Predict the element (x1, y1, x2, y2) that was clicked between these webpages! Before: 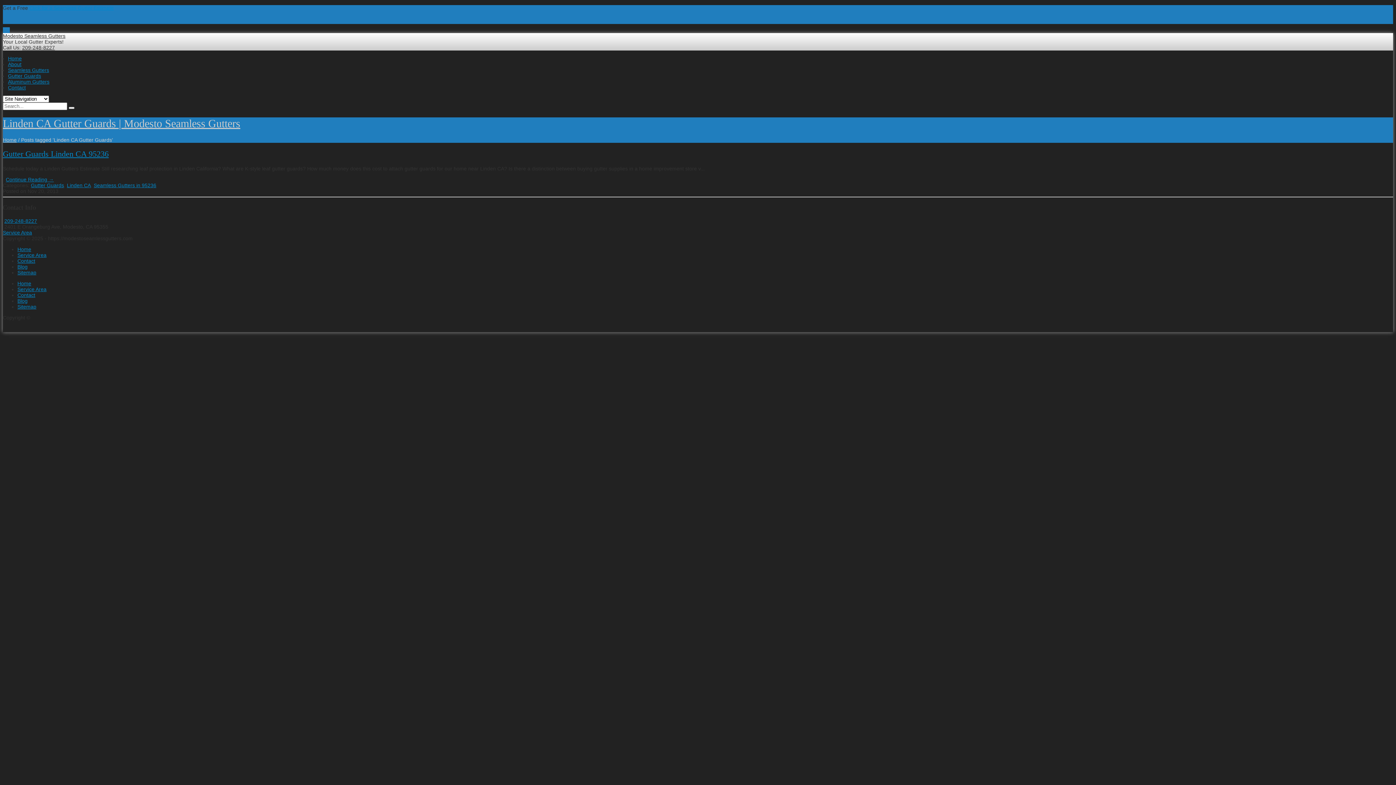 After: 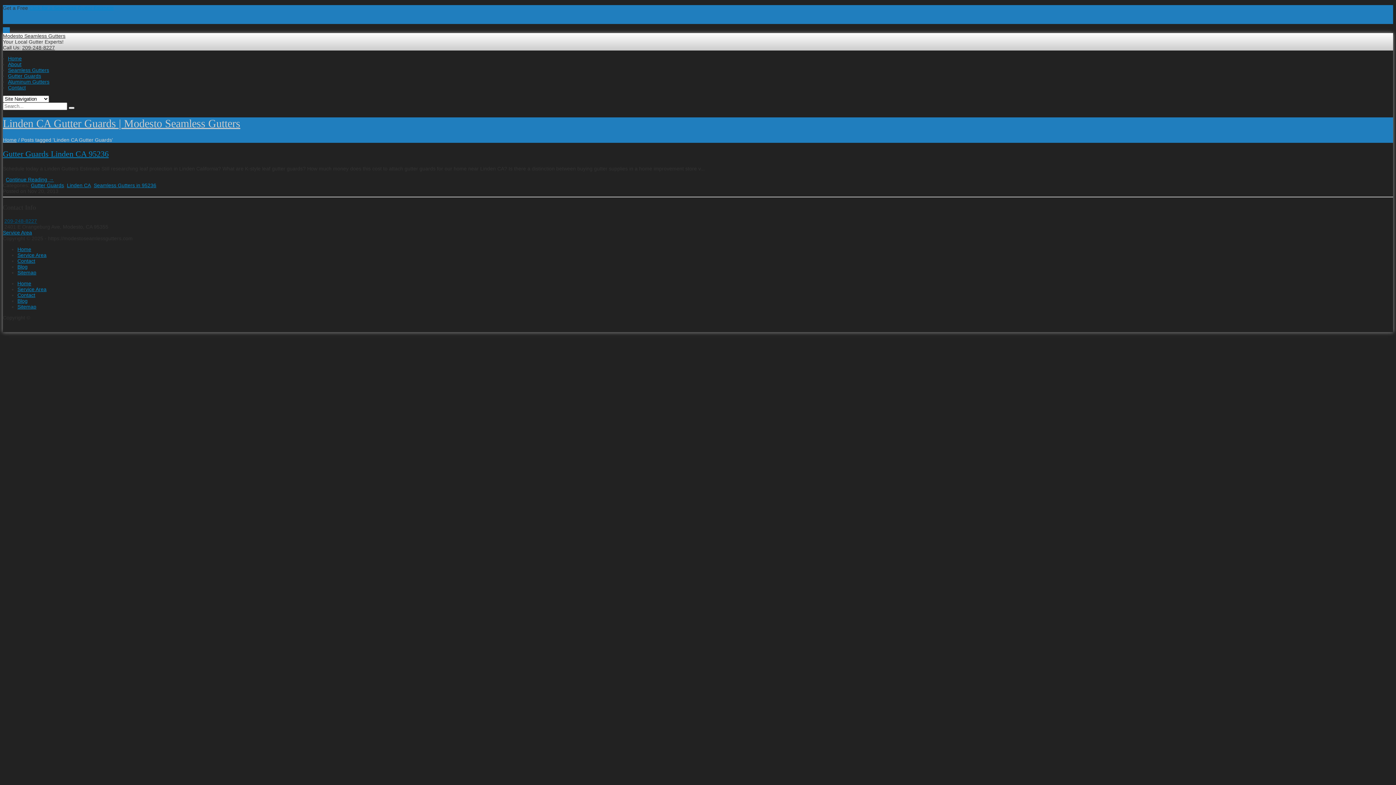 Action: bbox: (4, 218, 37, 223) label: 209-248-8227